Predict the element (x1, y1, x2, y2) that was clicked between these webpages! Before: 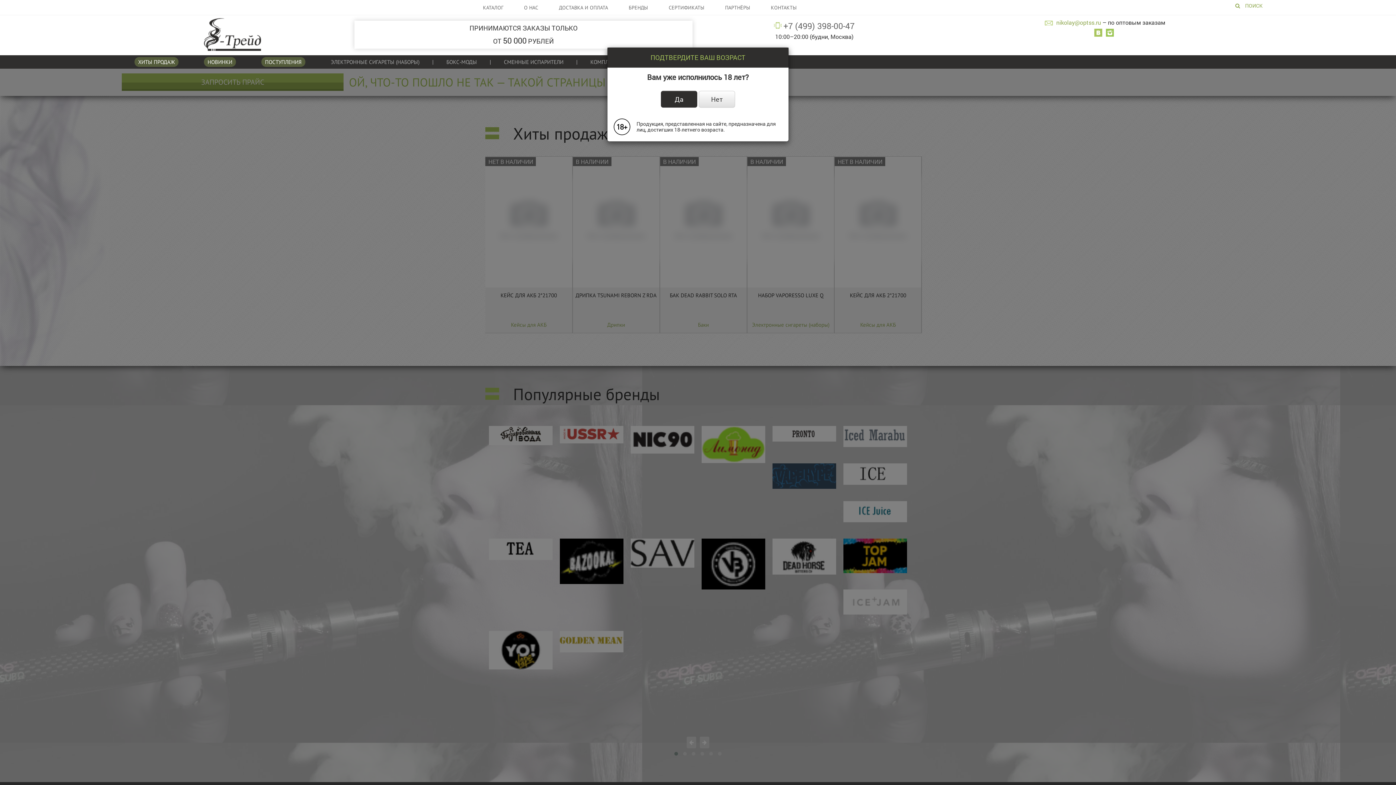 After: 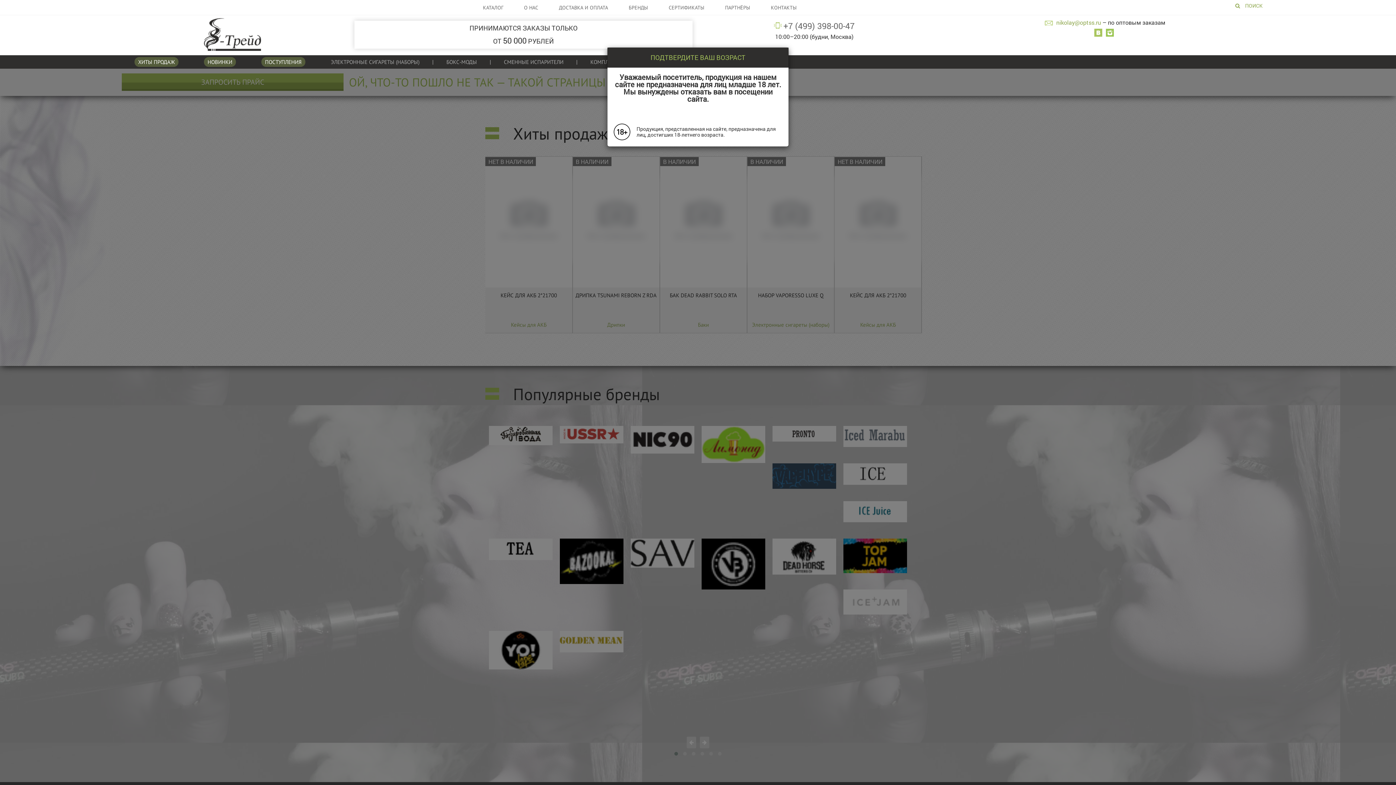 Action: bbox: (698, 90, 735, 107) label: Нет